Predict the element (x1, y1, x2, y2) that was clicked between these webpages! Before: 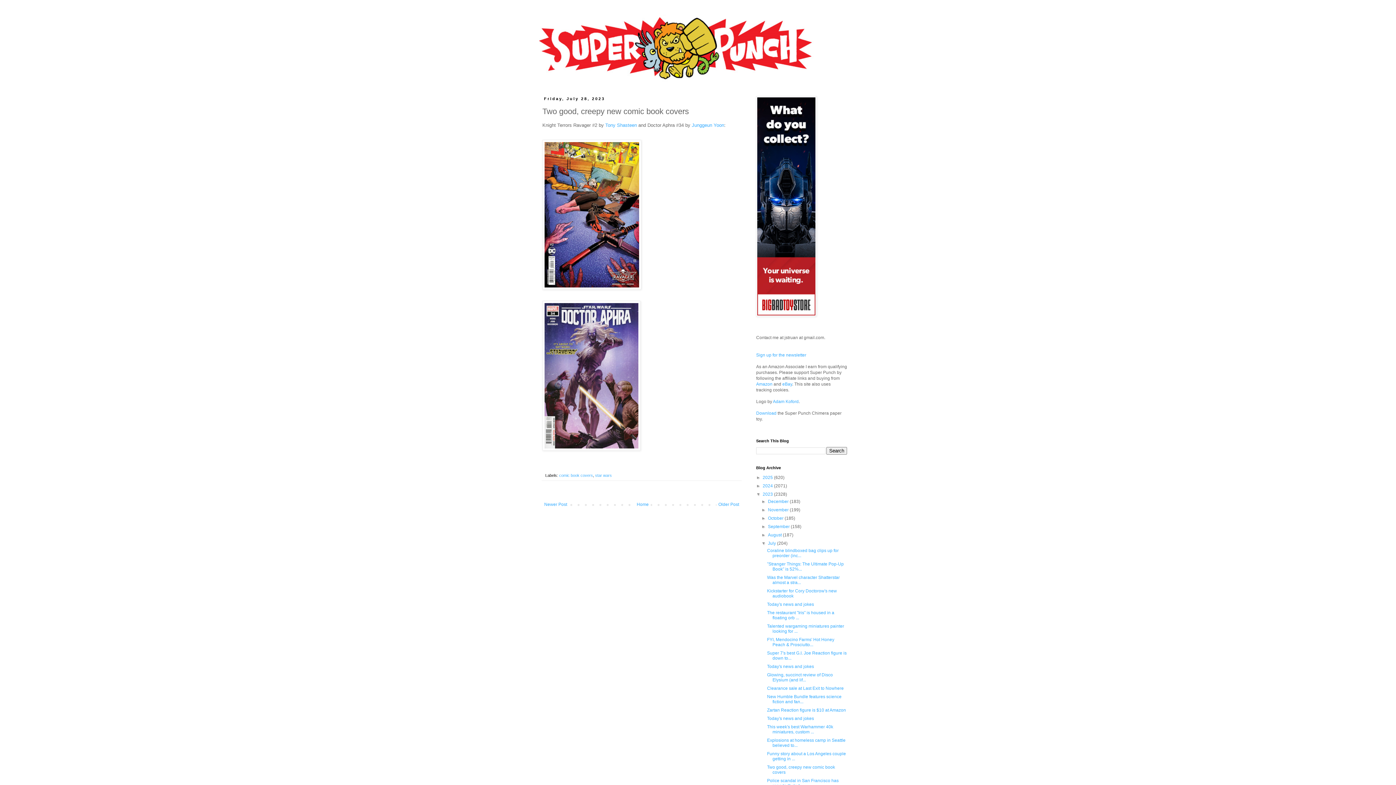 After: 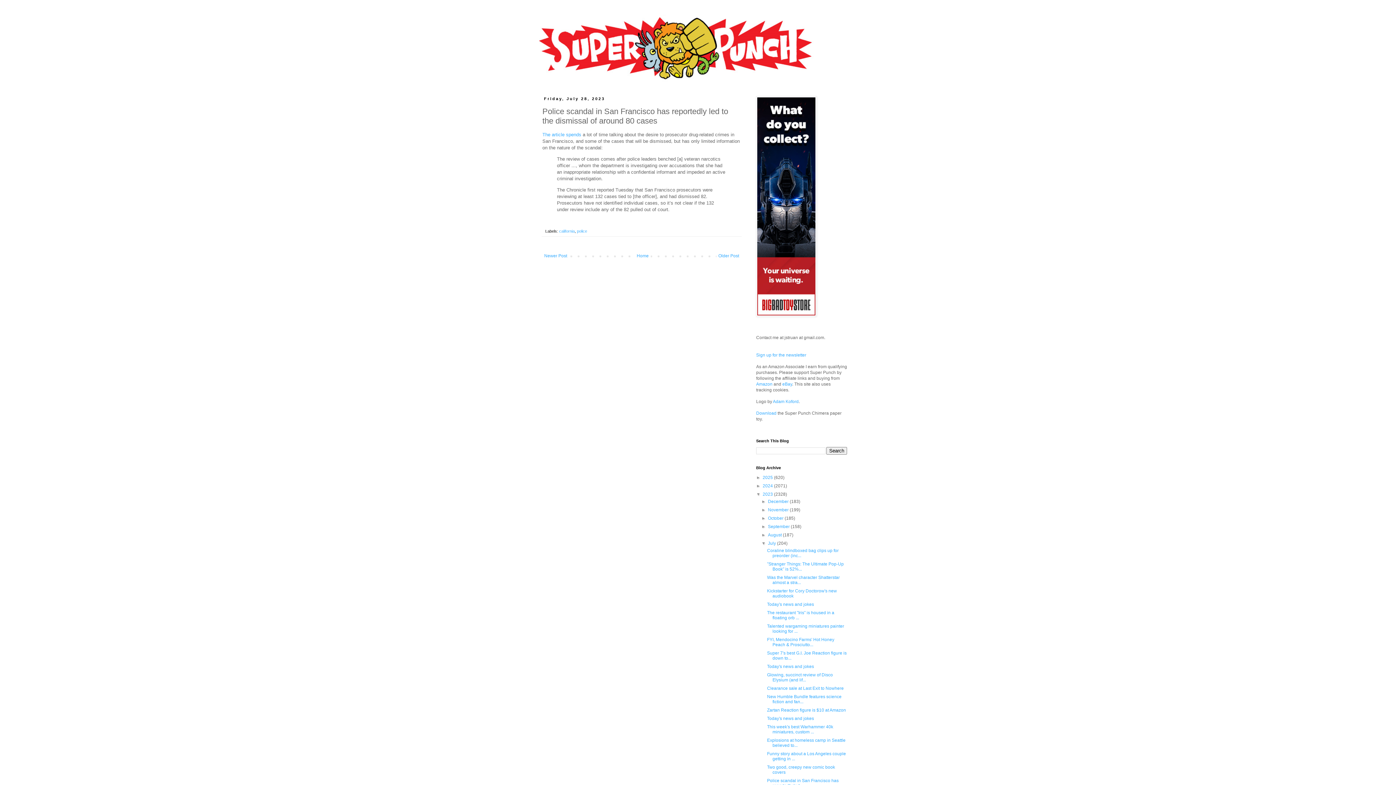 Action: bbox: (716, 500, 741, 509) label: Older Post